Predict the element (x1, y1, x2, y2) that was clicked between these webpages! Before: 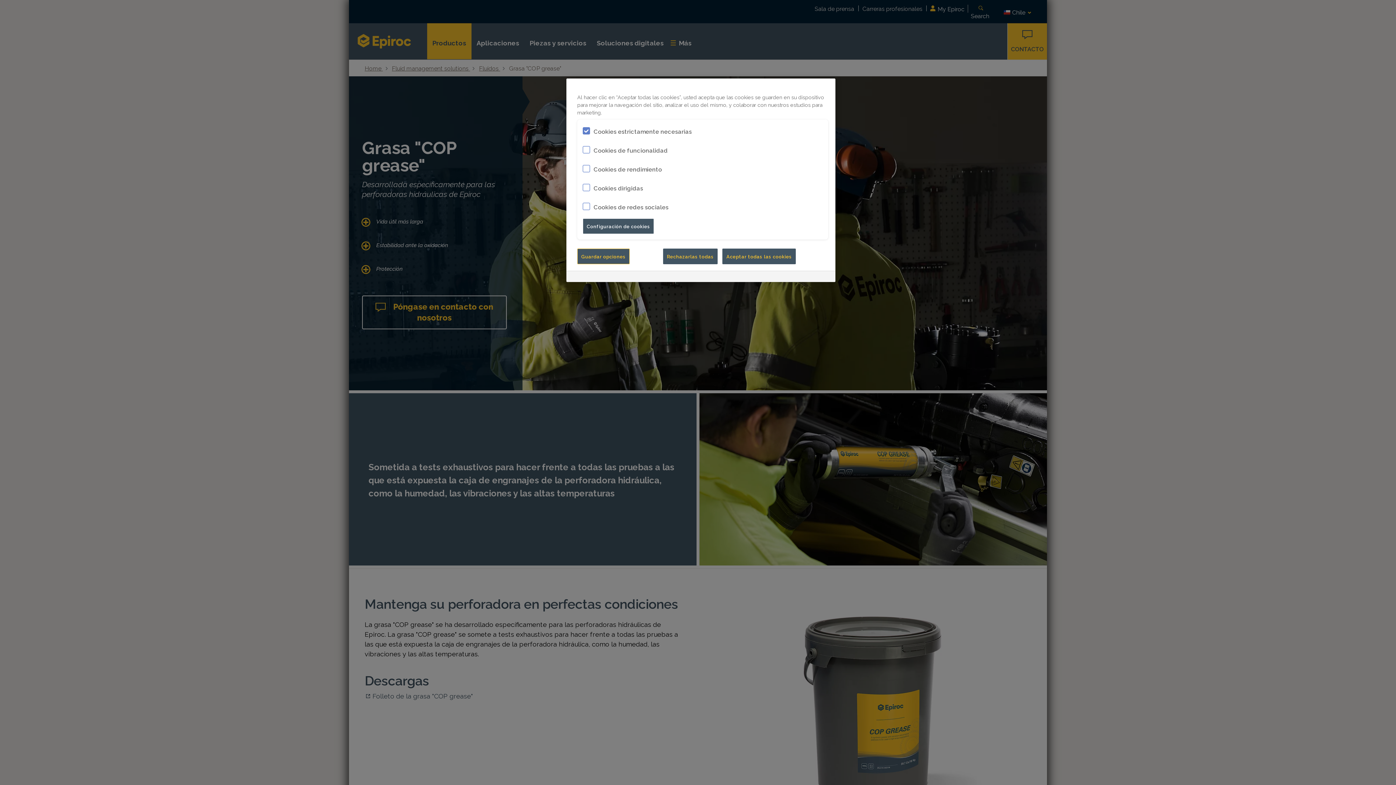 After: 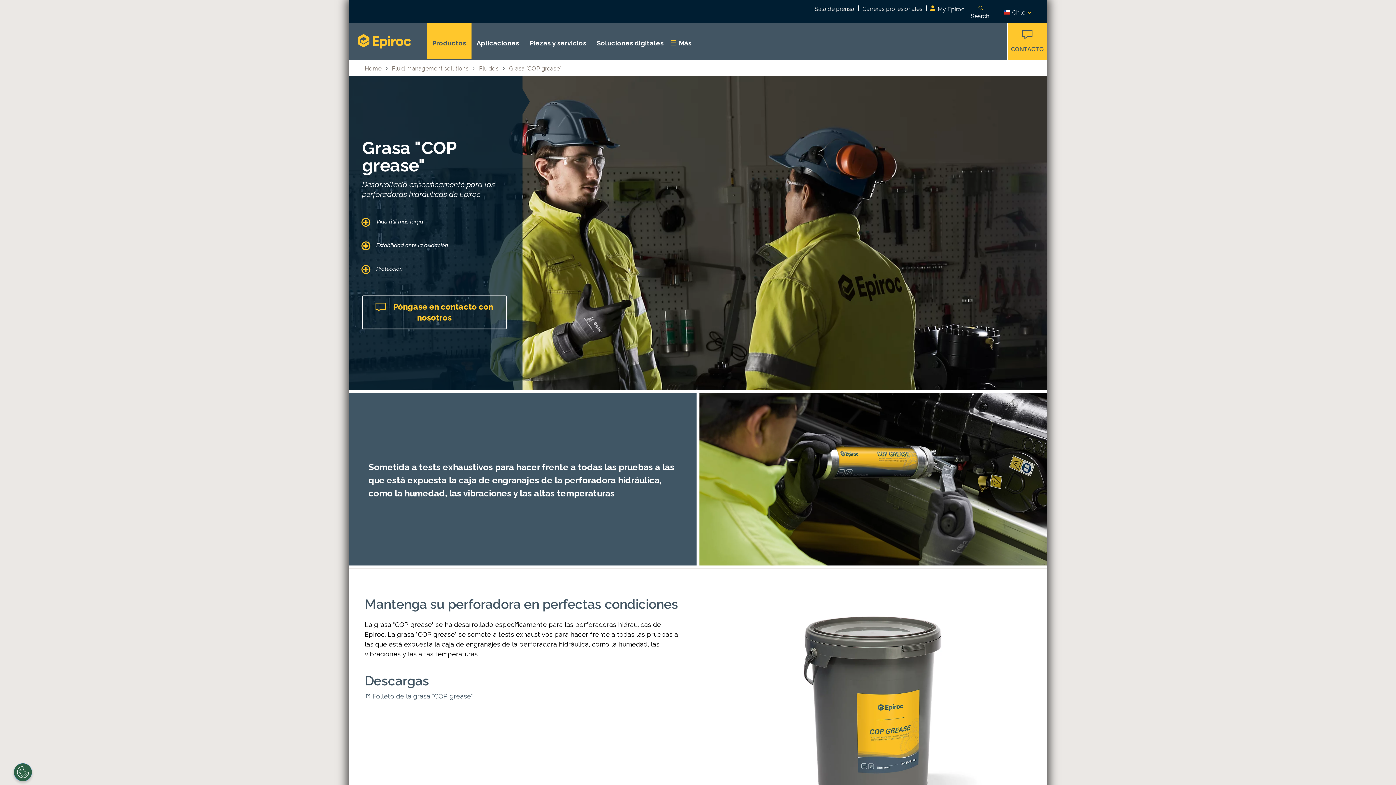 Action: bbox: (577, 248, 629, 264) label: Guardar opciones